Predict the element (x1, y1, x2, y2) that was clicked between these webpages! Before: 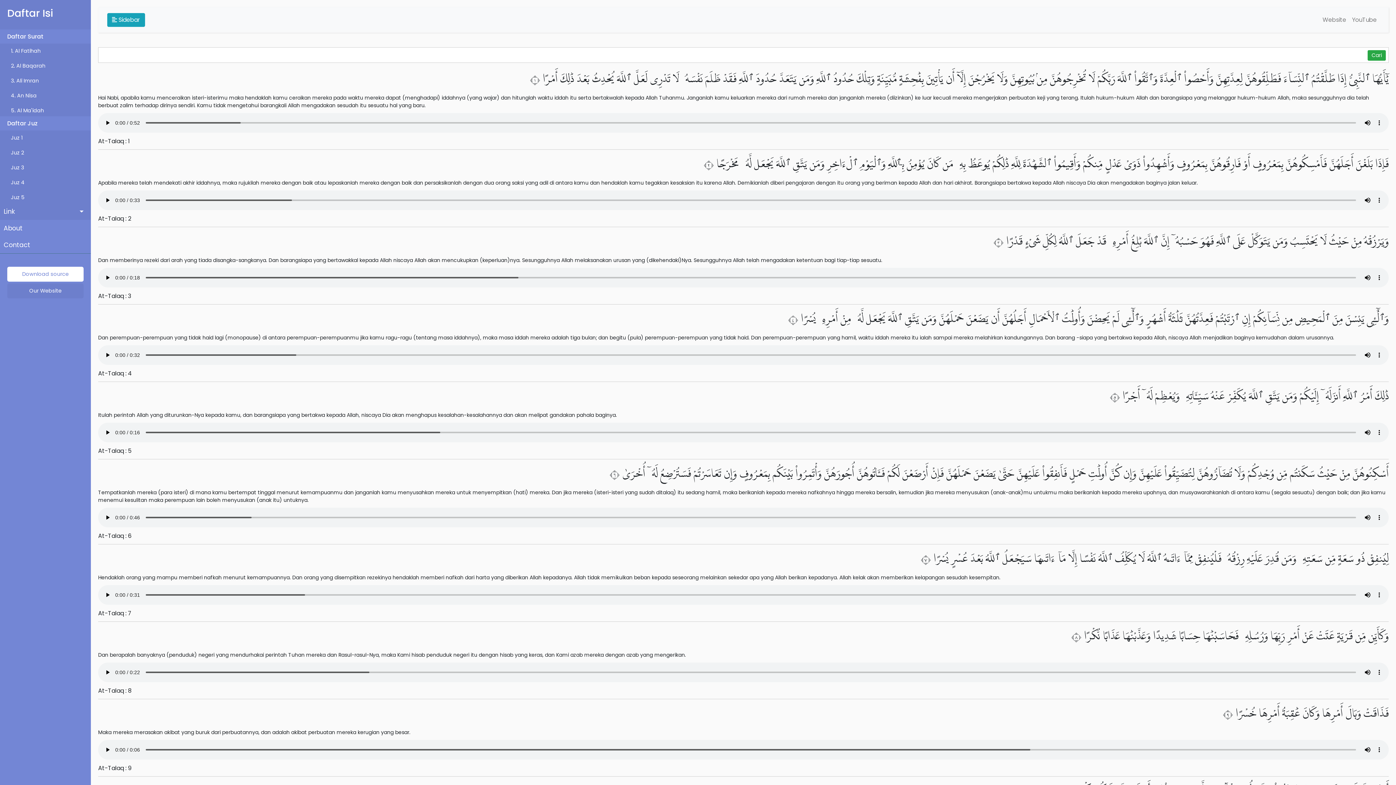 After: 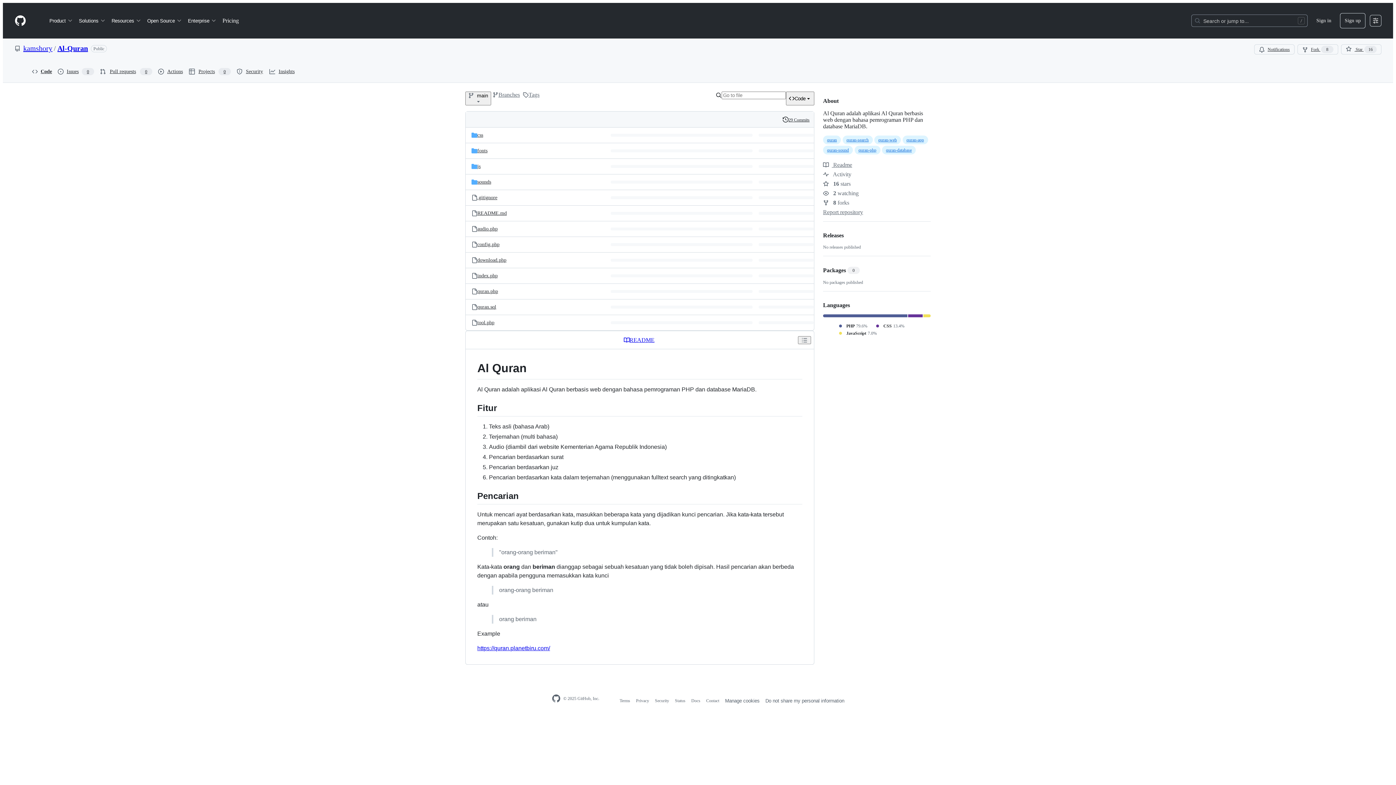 Action: bbox: (7, 266, 83, 281) label: Download source